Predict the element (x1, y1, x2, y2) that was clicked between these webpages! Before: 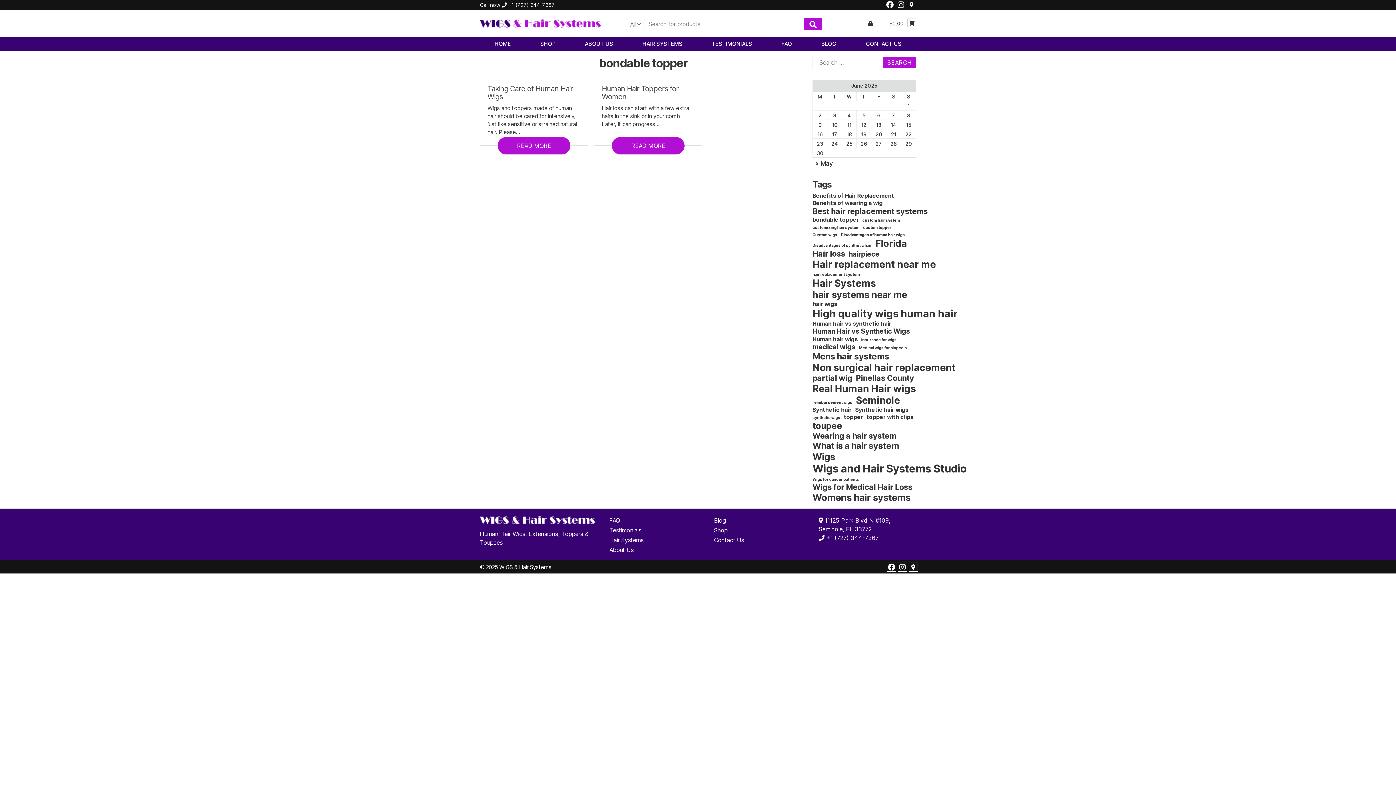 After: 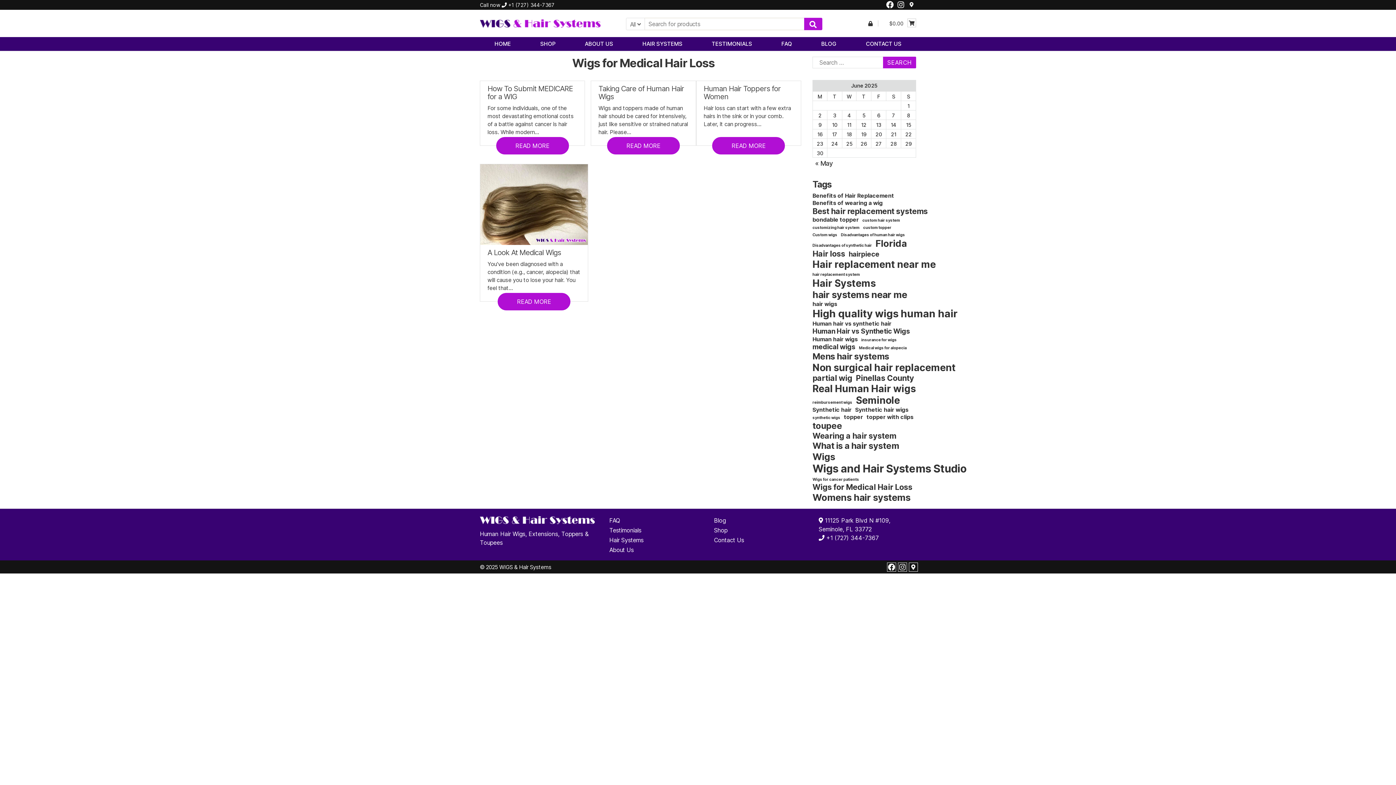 Action: bbox: (812, 482, 912, 492) label: Wigs for Medical Hair Loss (4 items)